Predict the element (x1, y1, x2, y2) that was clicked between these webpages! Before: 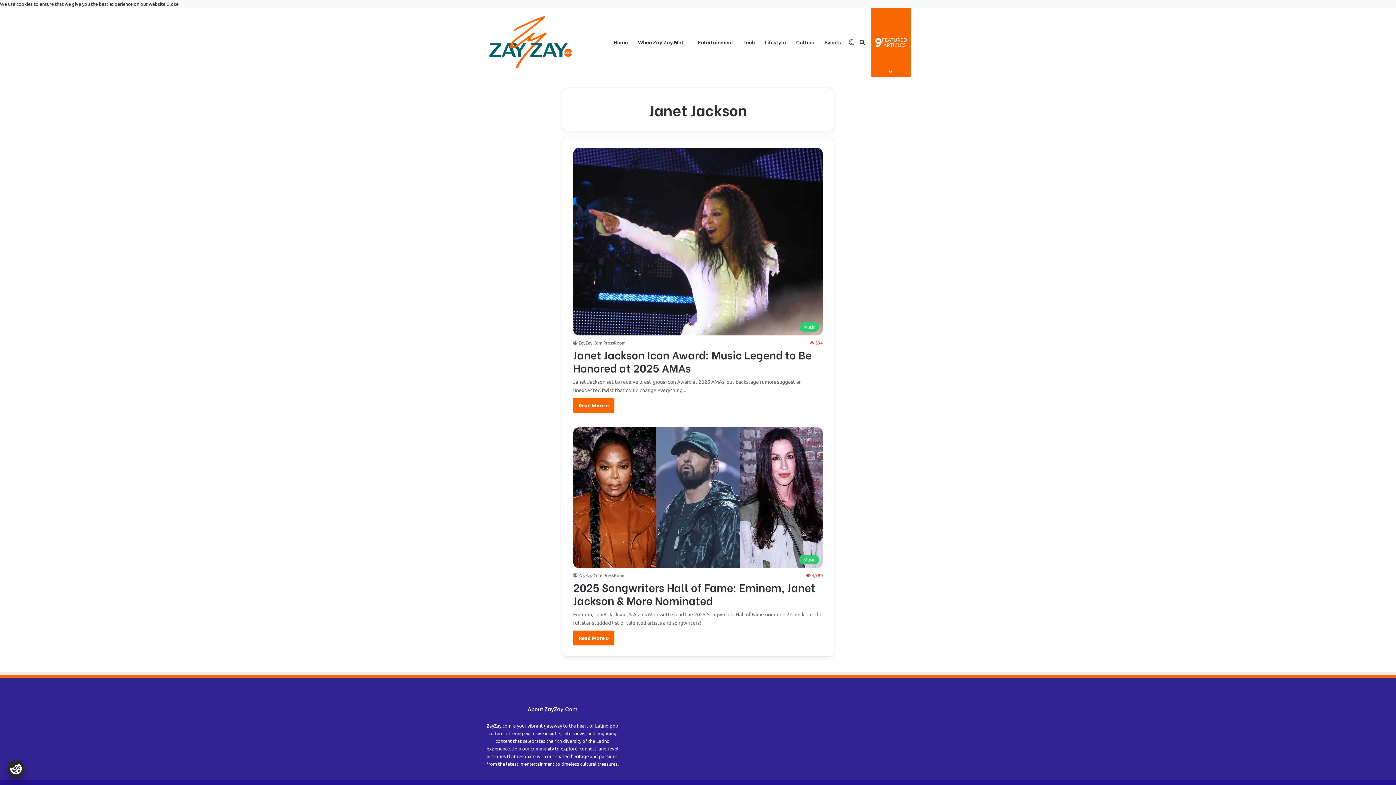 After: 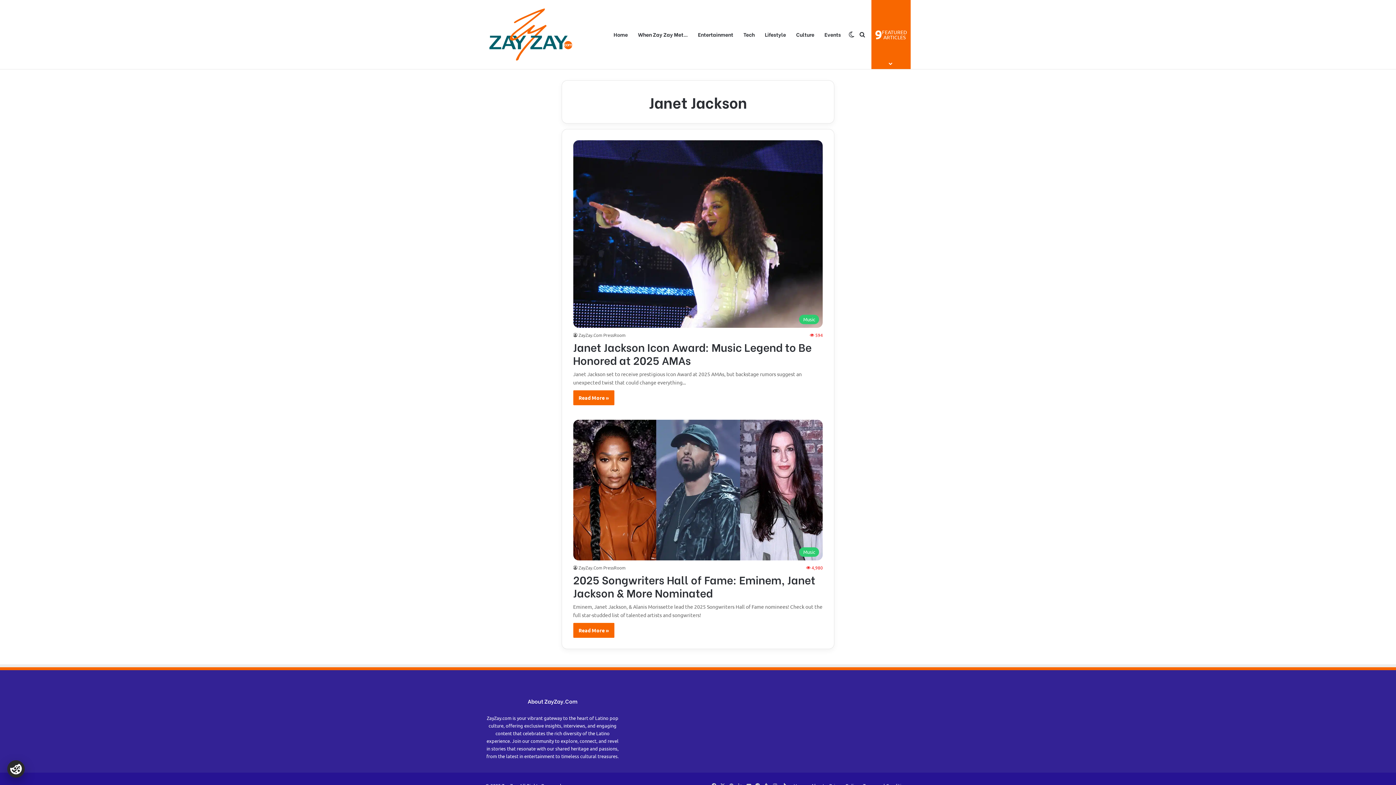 Action: label: Close bbox: (166, 0, 178, 6)